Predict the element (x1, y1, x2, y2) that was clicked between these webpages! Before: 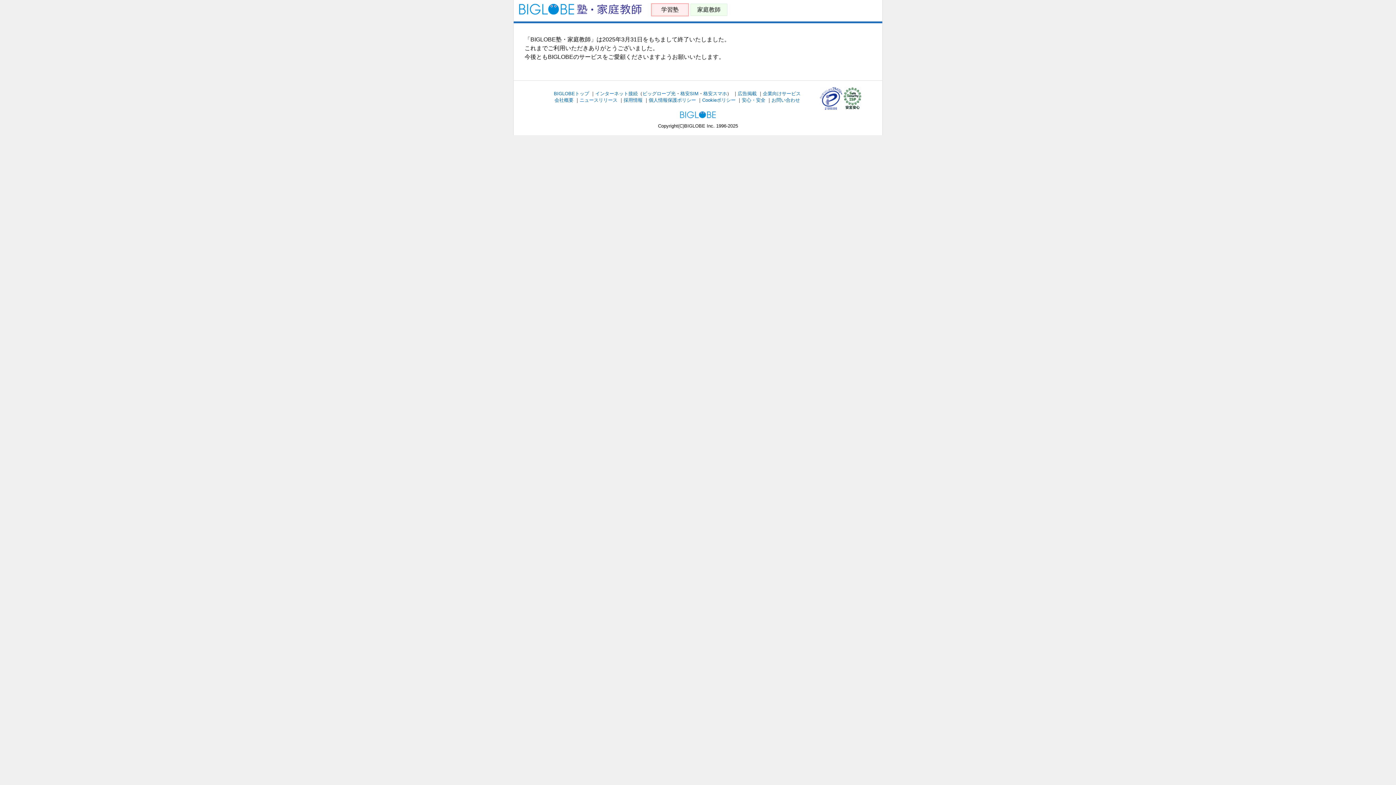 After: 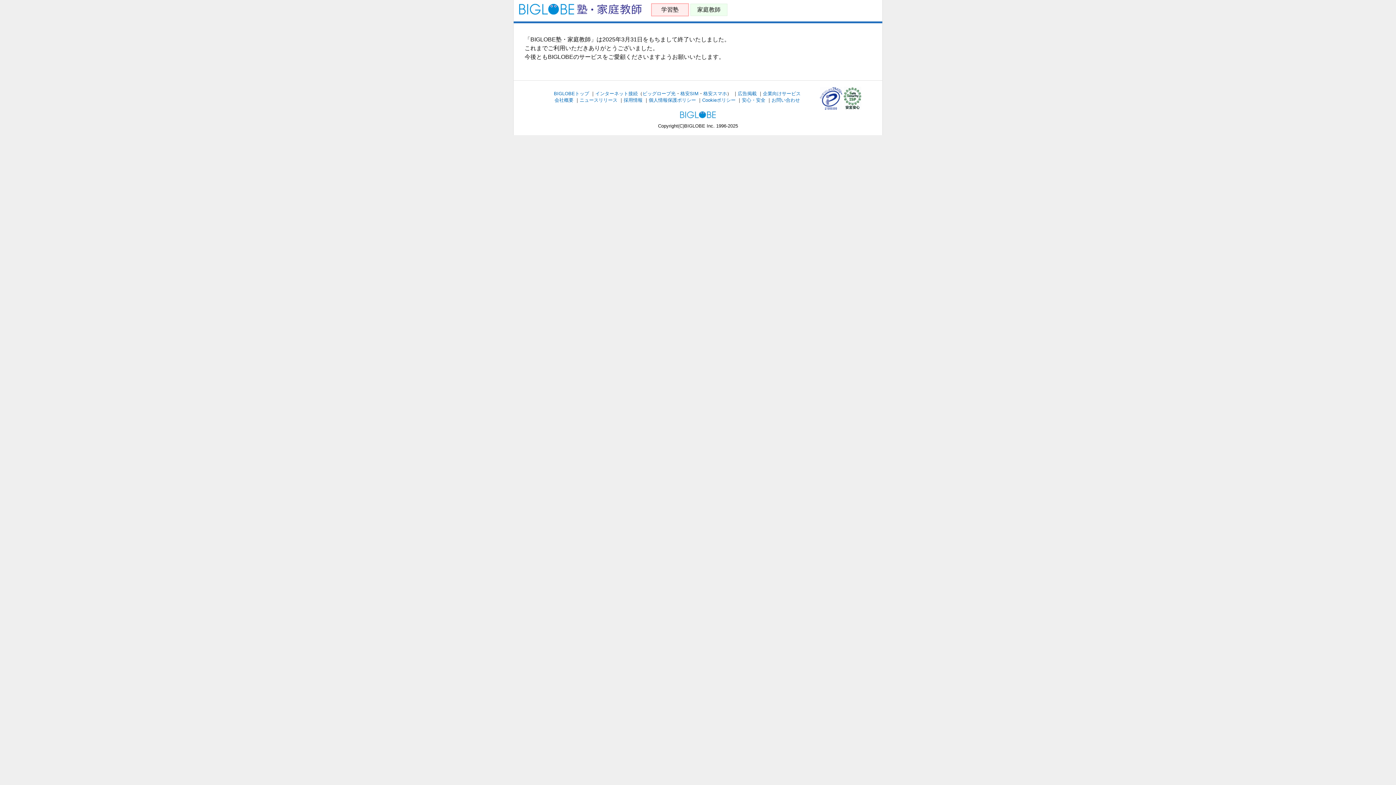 Action: bbox: (518, 8, 642, 14)